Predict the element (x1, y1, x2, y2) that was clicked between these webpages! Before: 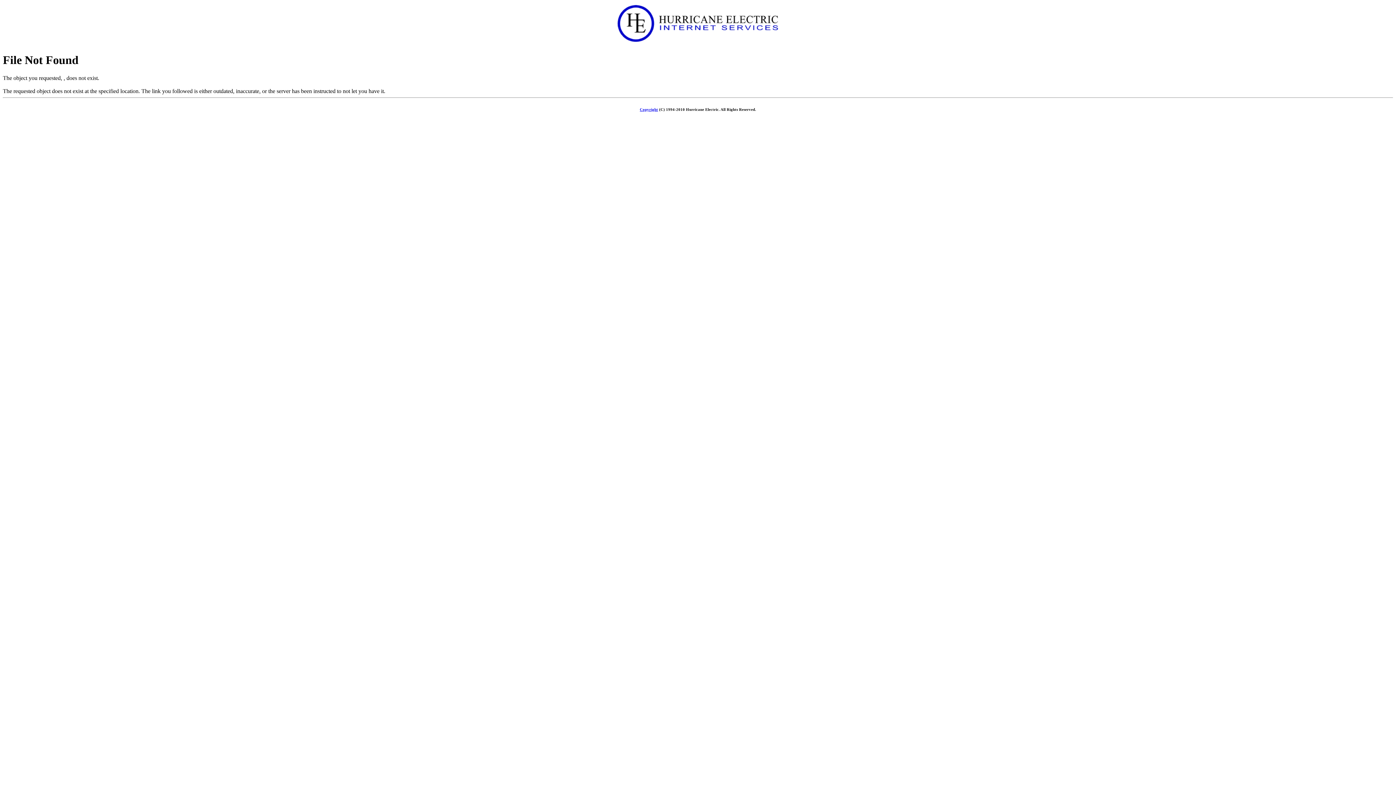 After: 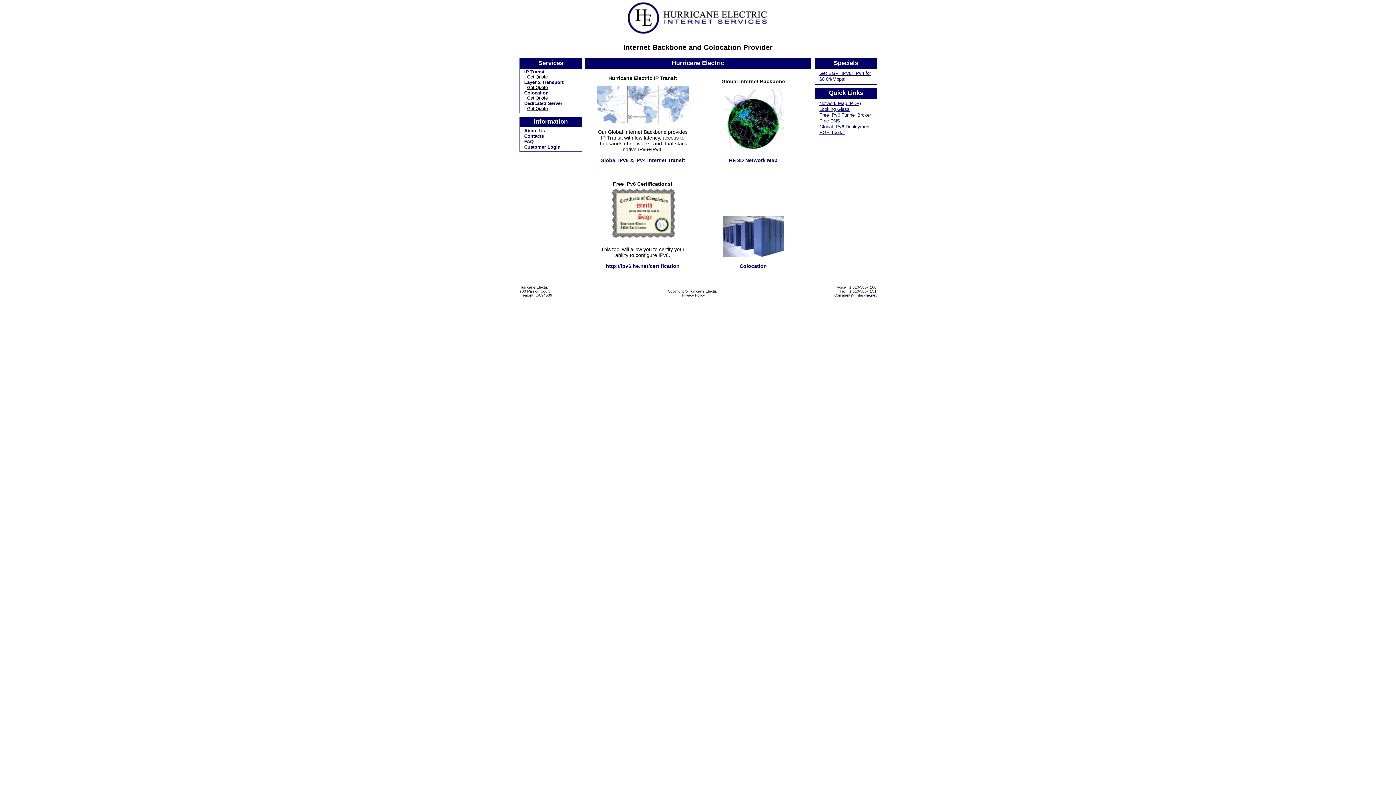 Action: bbox: (616, 39, 780, 45)